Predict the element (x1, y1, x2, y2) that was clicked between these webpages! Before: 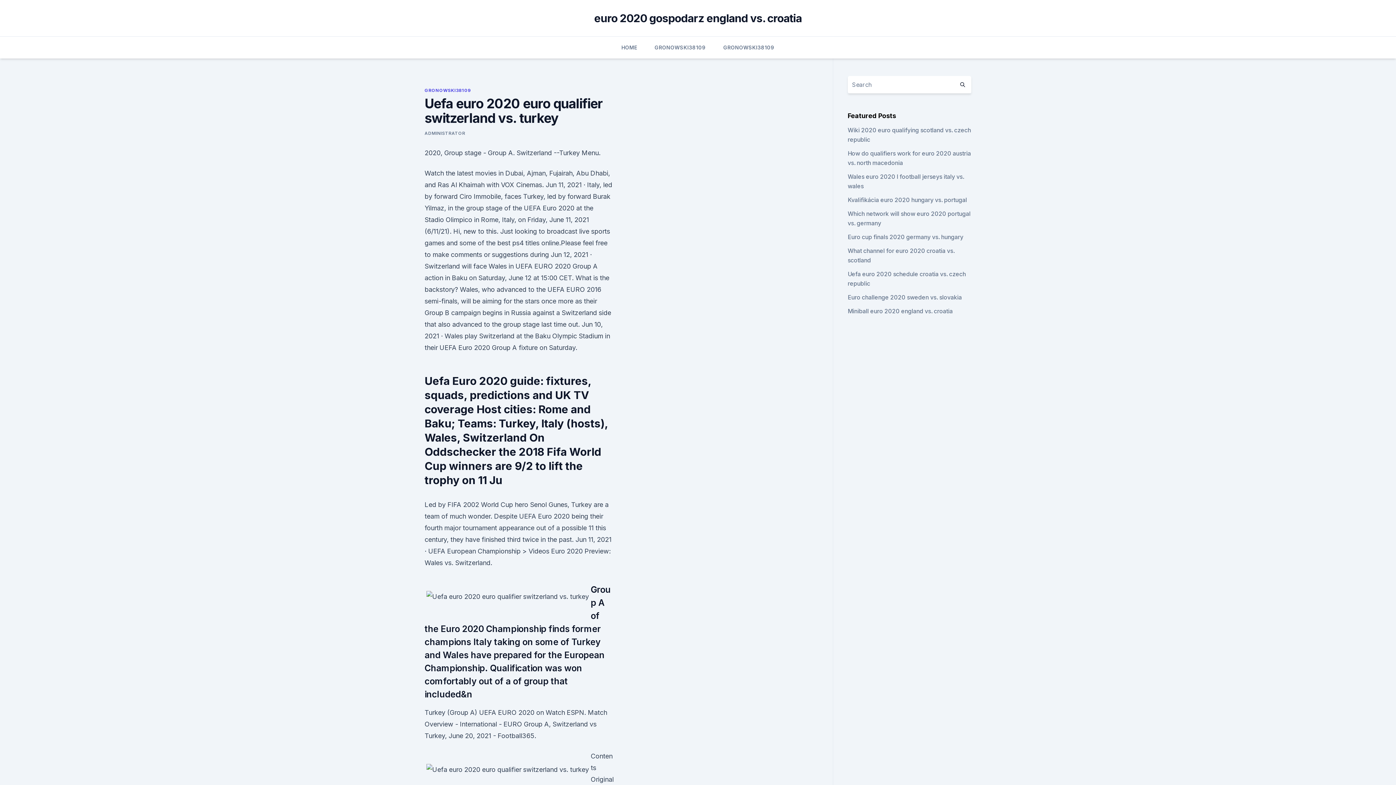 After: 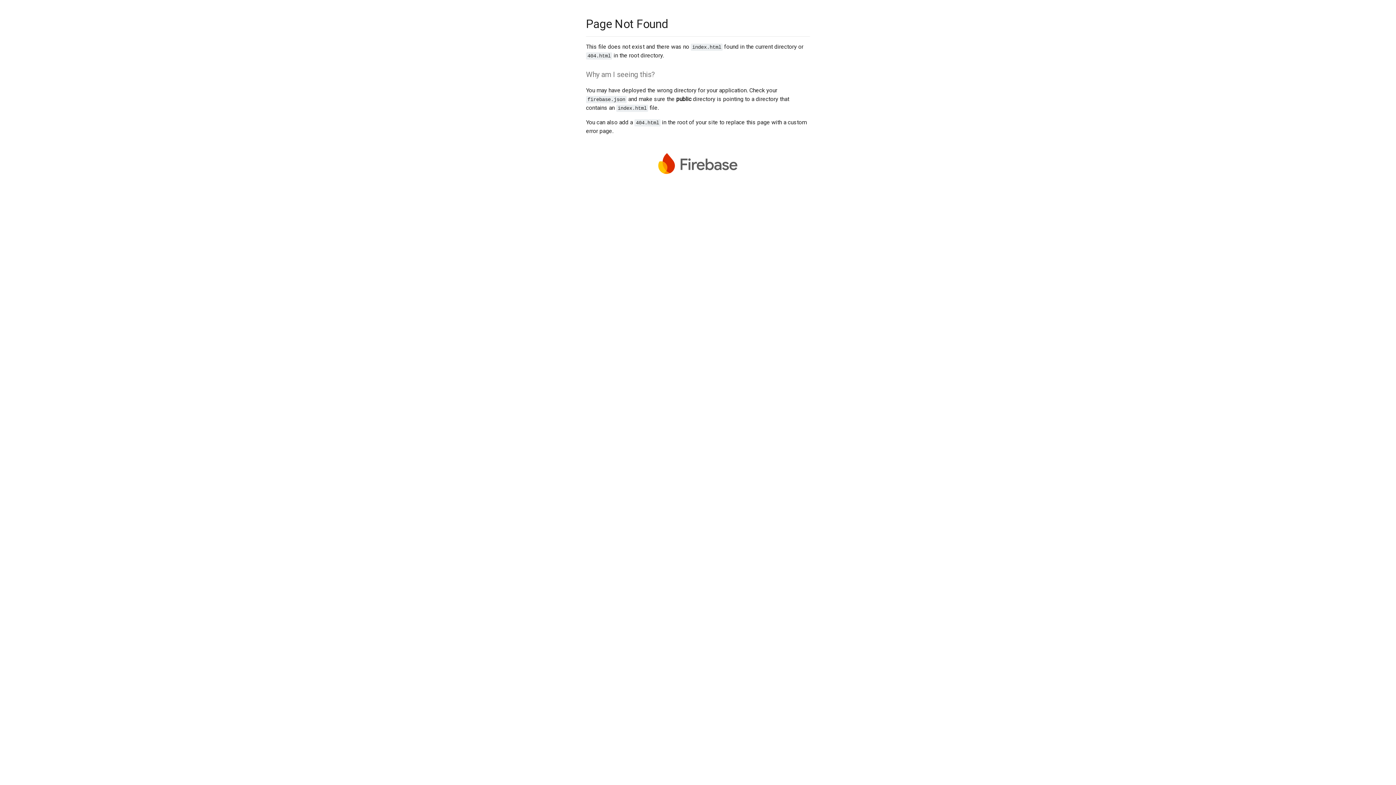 Action: bbox: (424, 130, 465, 136) label: ADMINISTRATOR